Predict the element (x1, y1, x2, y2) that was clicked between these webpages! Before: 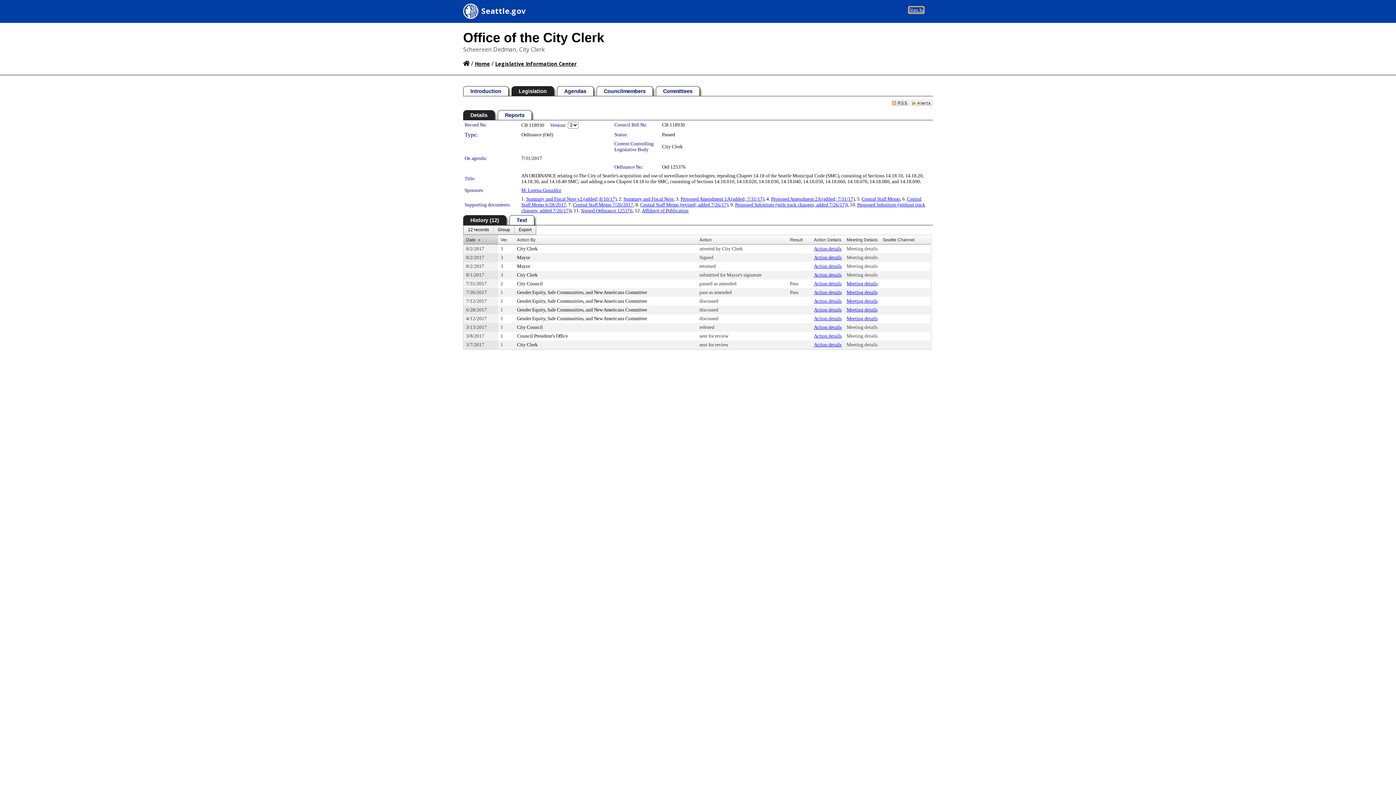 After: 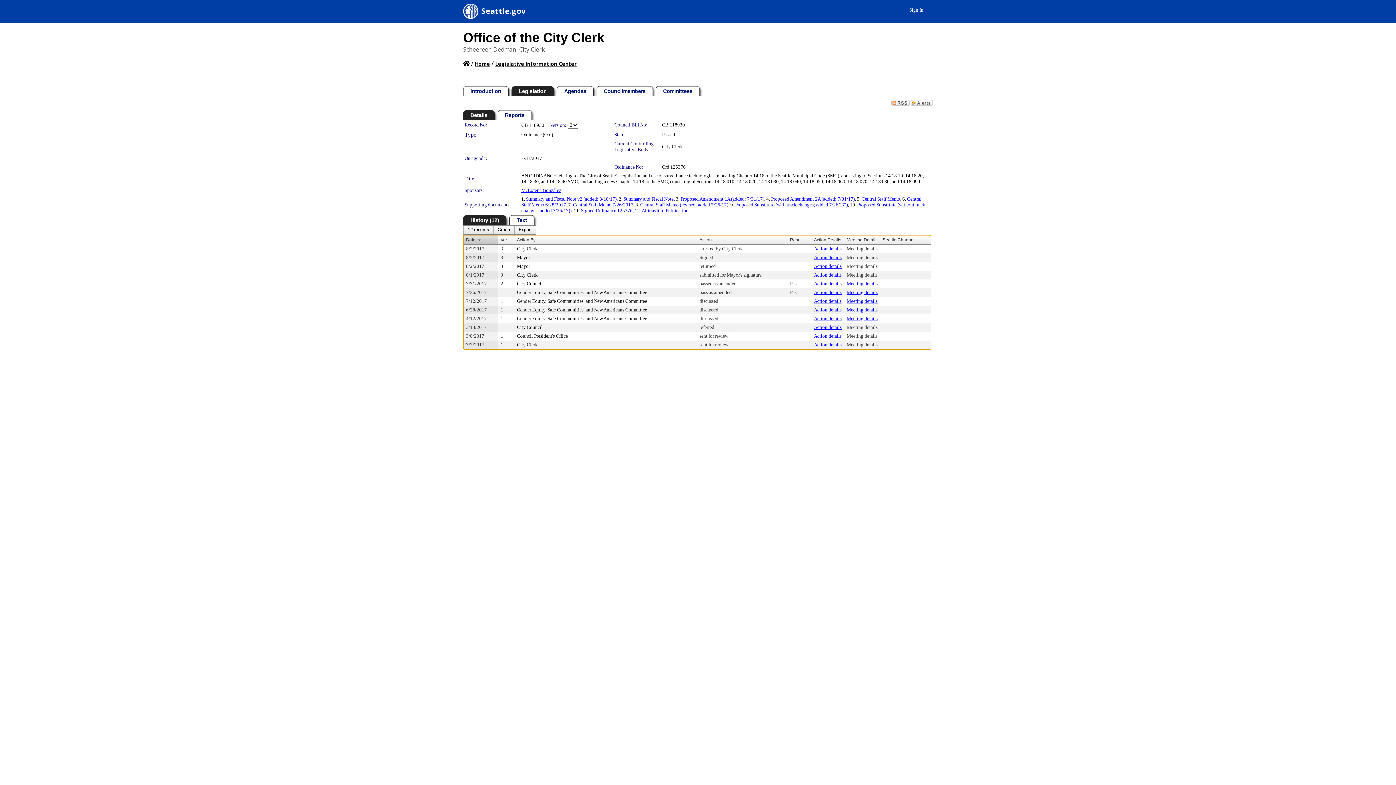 Action: label: City Clerk bbox: (517, 272, 537, 277)